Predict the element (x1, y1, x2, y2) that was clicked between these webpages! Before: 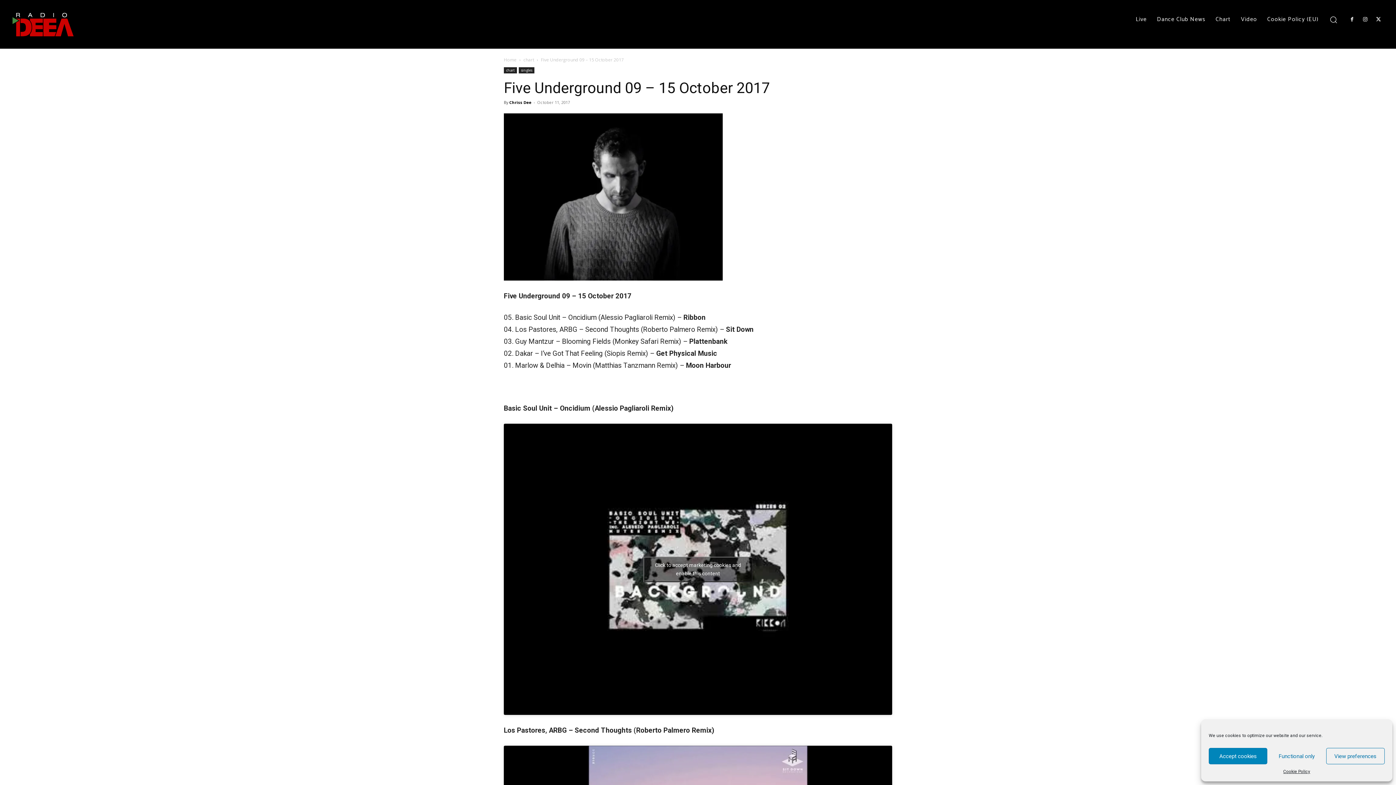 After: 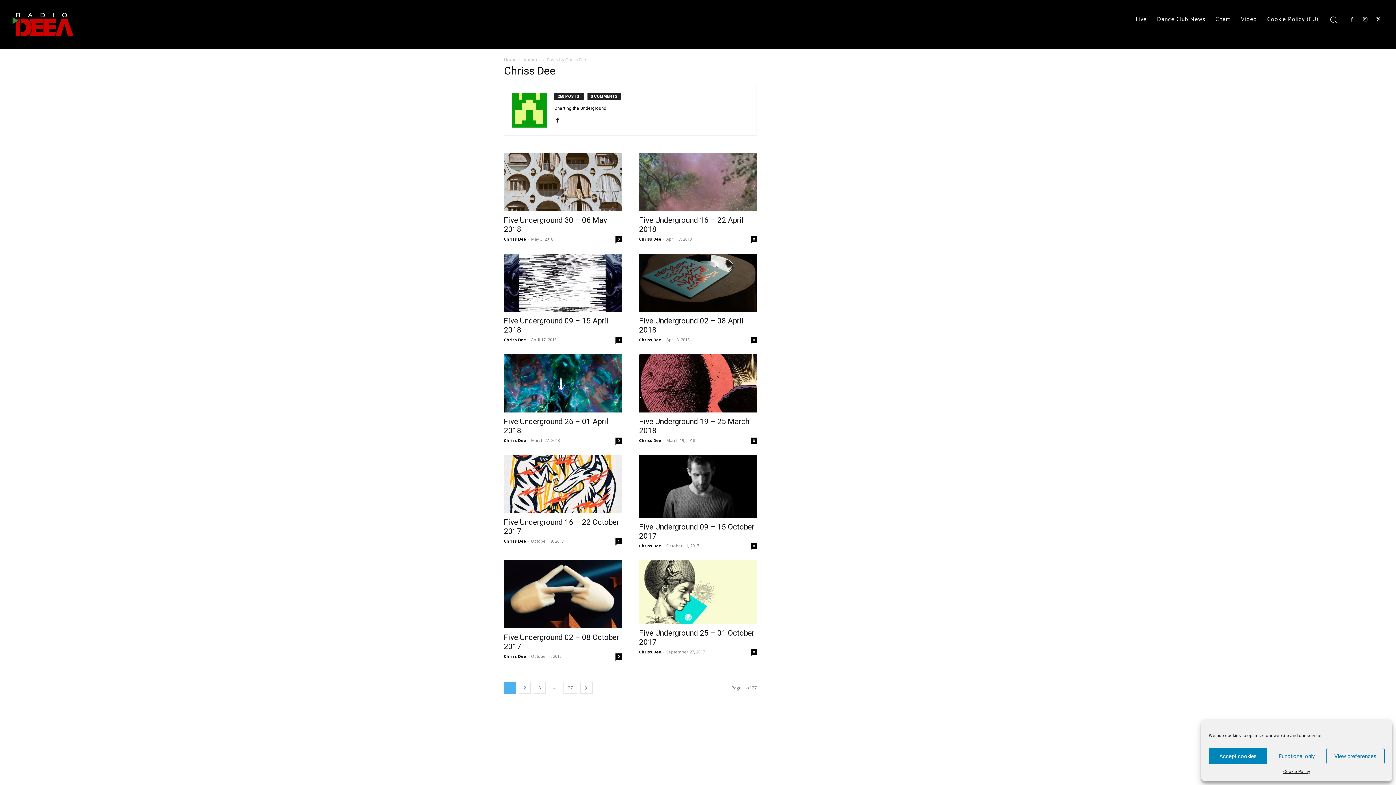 Action: label: Chriss Dee bbox: (509, 99, 531, 105)